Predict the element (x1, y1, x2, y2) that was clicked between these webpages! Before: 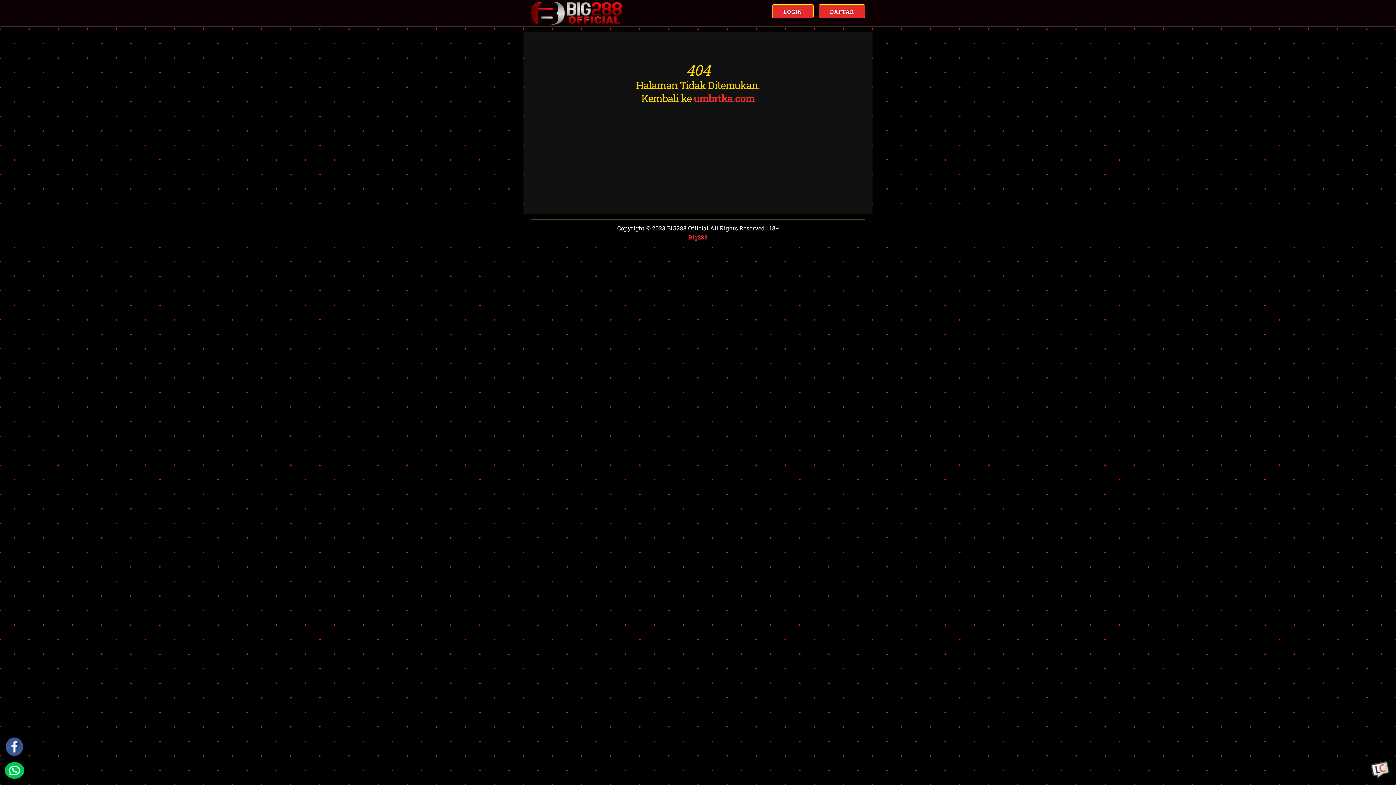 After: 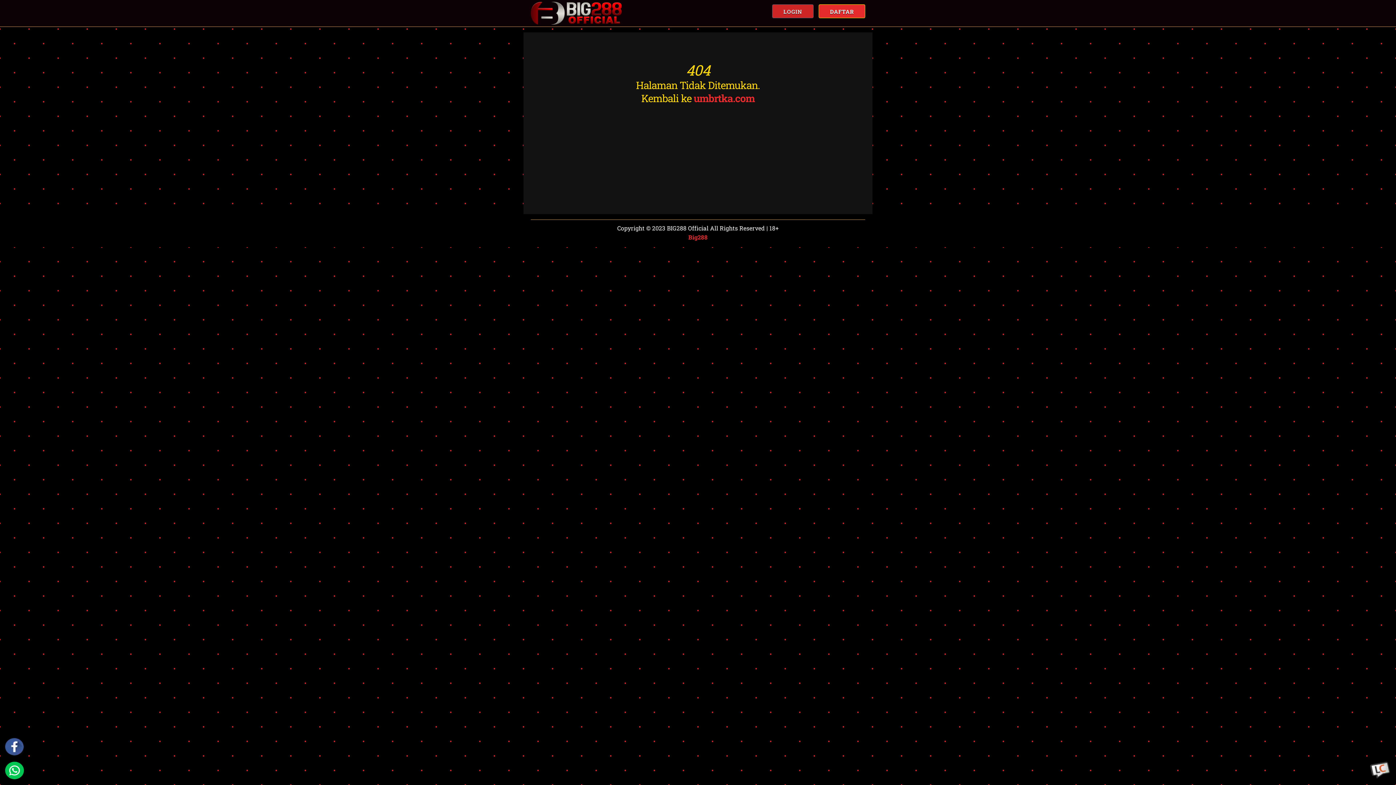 Action: bbox: (772, 4, 813, 18) label: LOGIN